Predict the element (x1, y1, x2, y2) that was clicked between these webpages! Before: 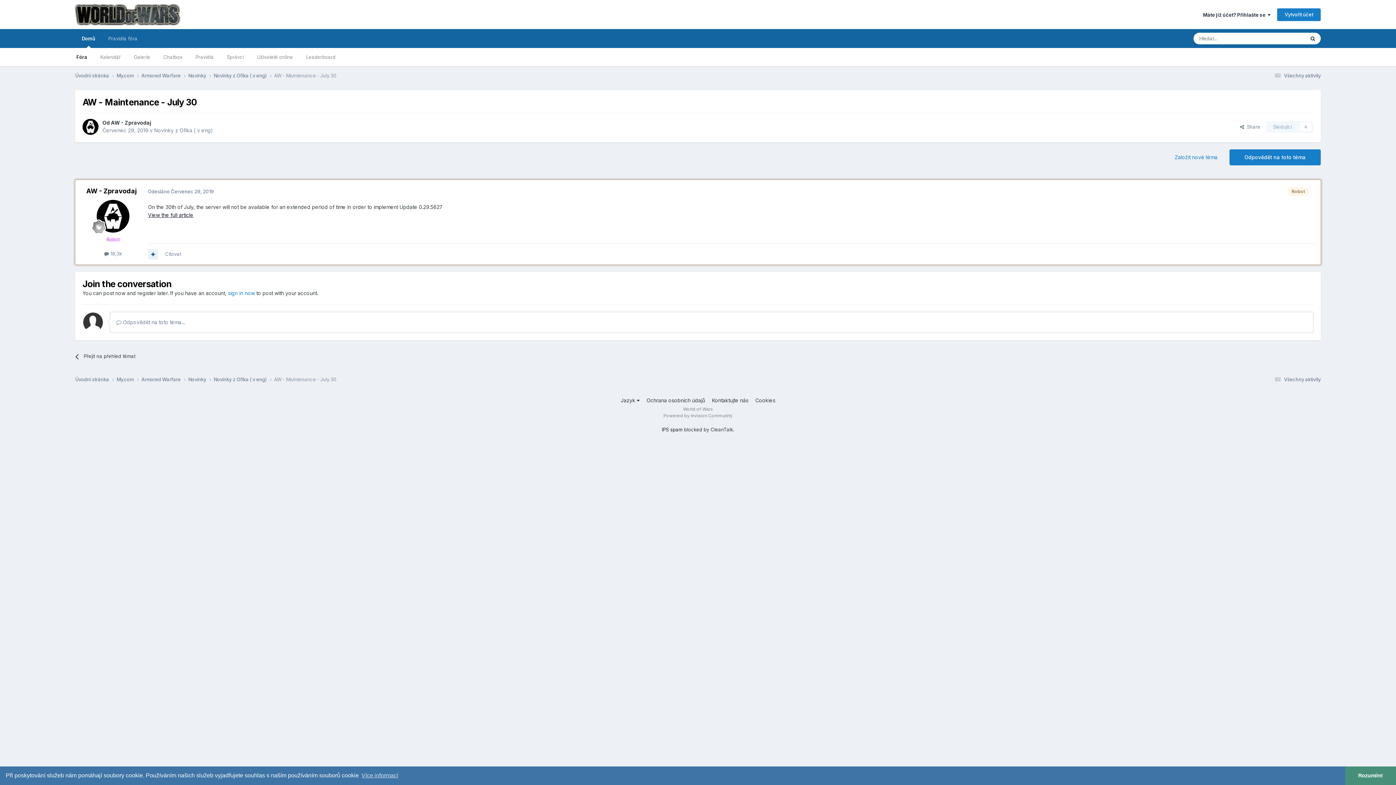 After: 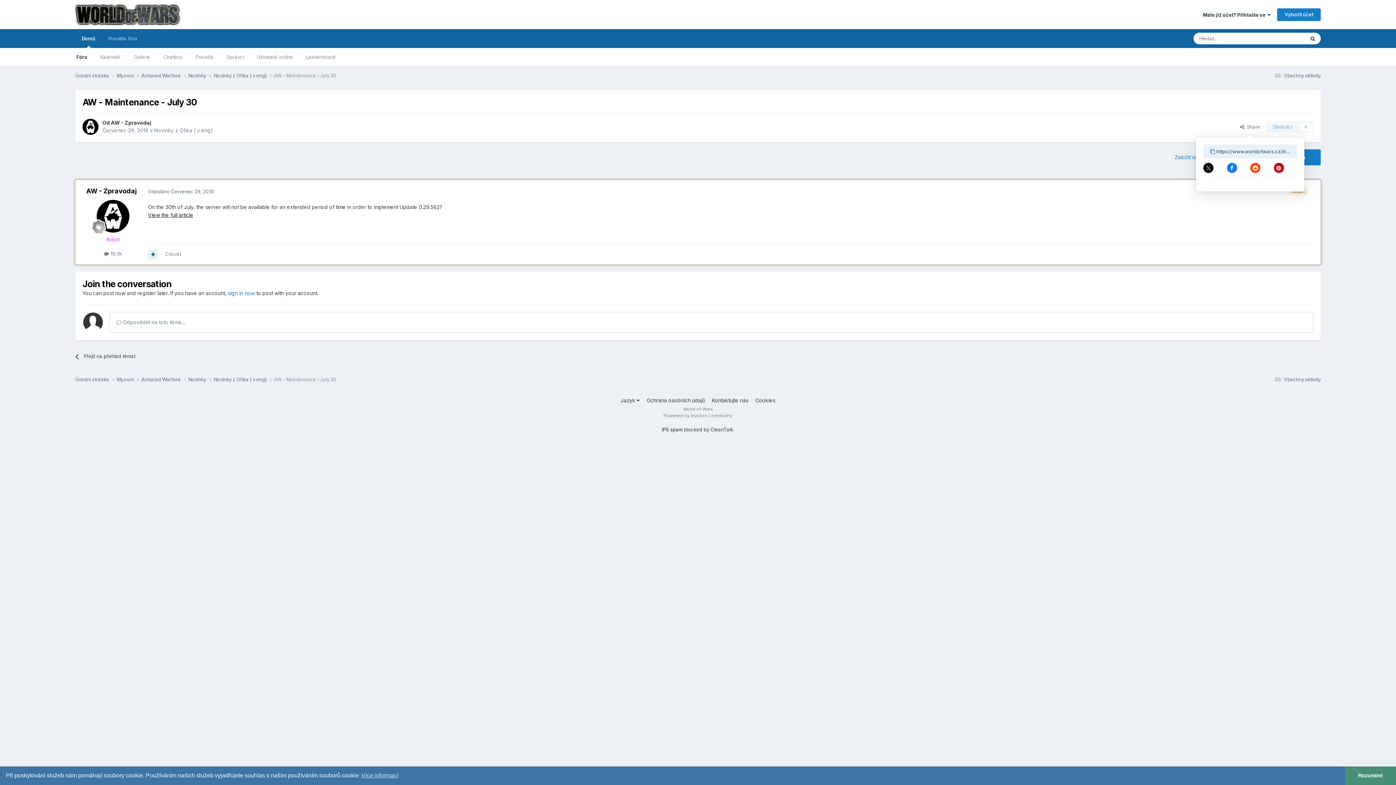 Action: bbox: (1234, 121, 1266, 132) label:   Share